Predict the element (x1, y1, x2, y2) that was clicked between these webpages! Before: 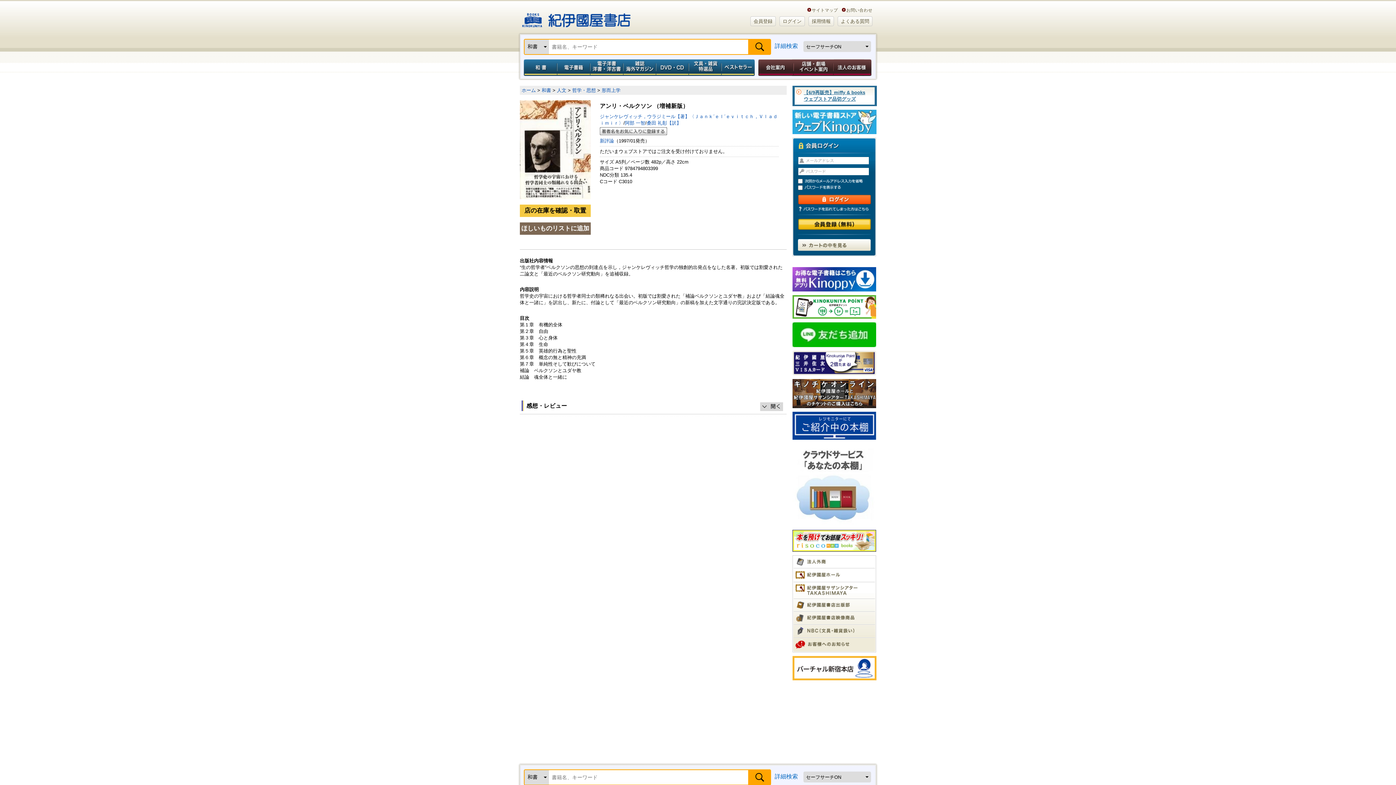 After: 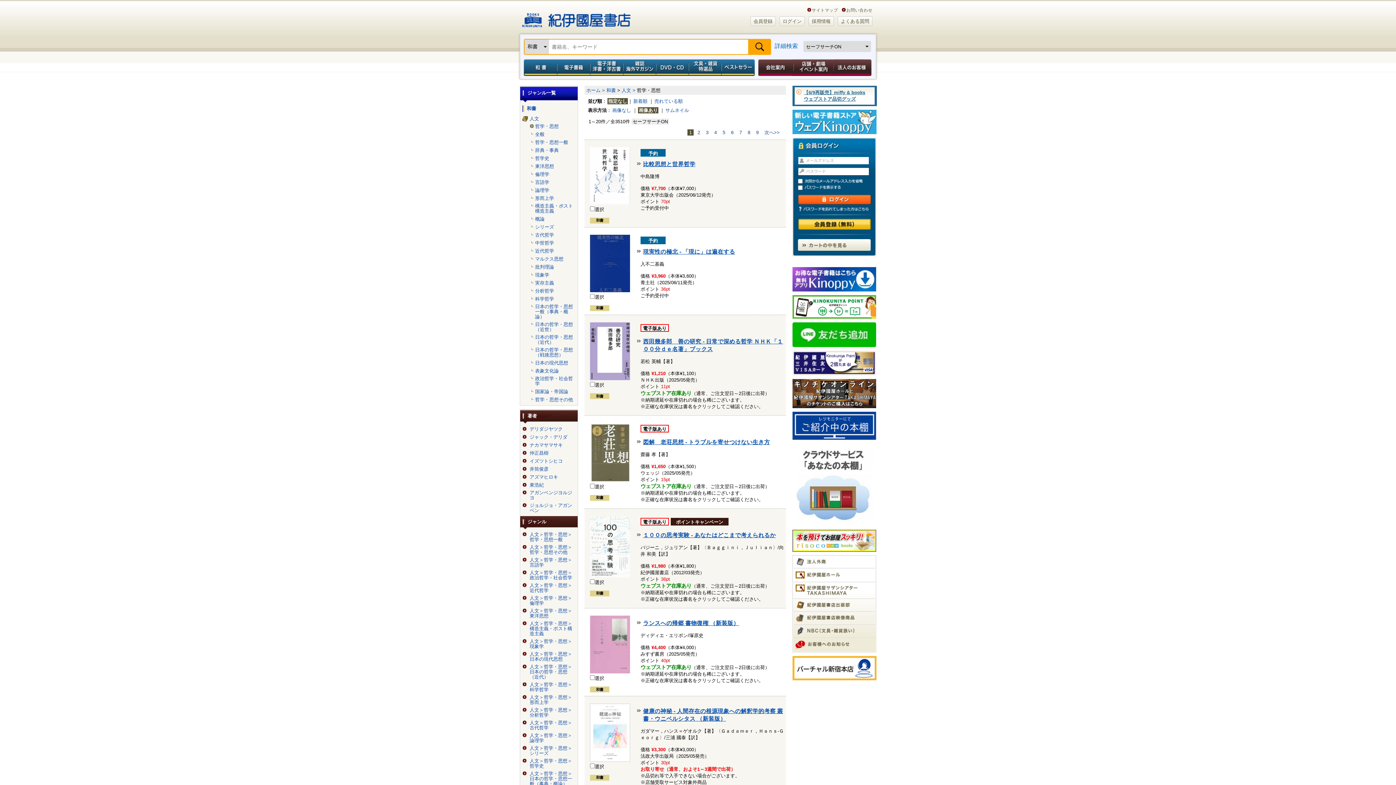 Action: bbox: (572, 87, 596, 93) label: 哲学・思想